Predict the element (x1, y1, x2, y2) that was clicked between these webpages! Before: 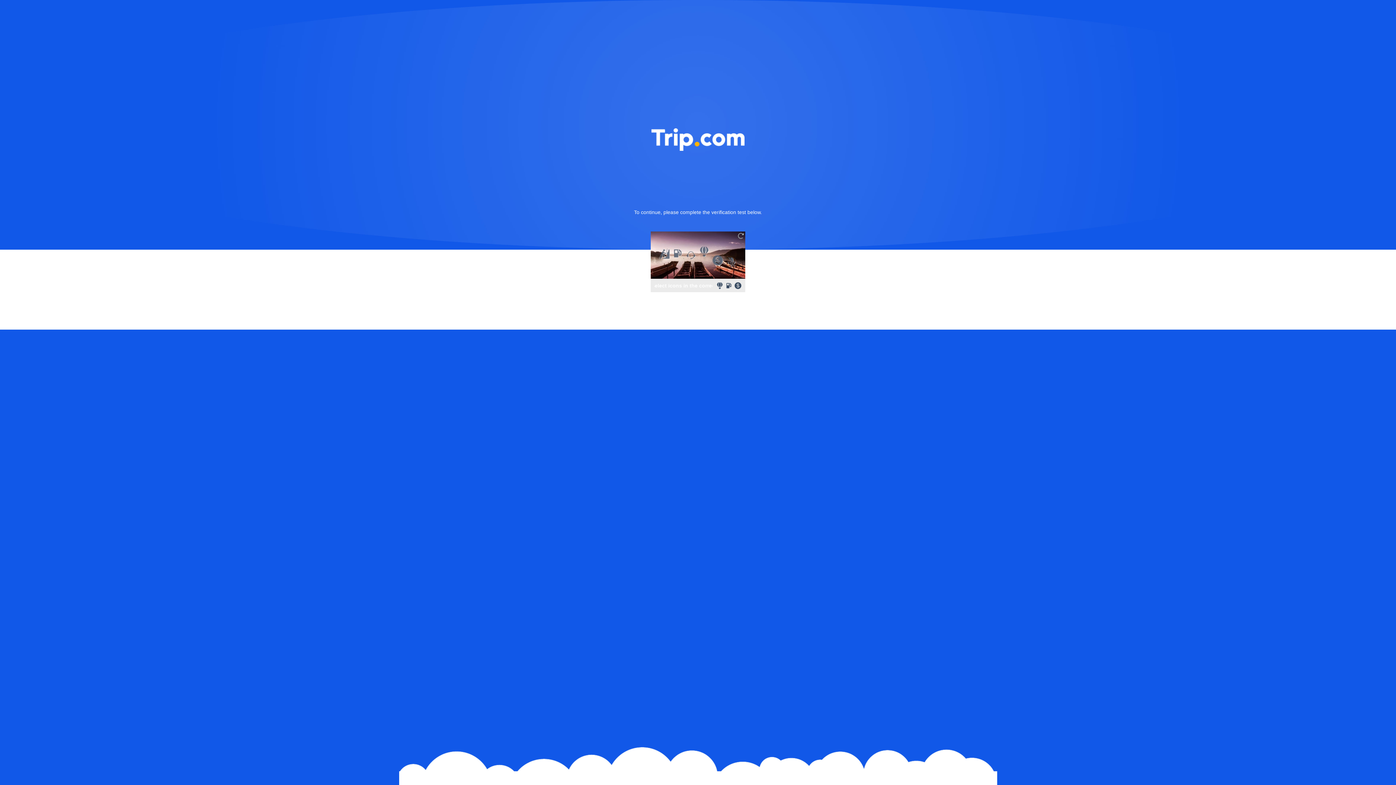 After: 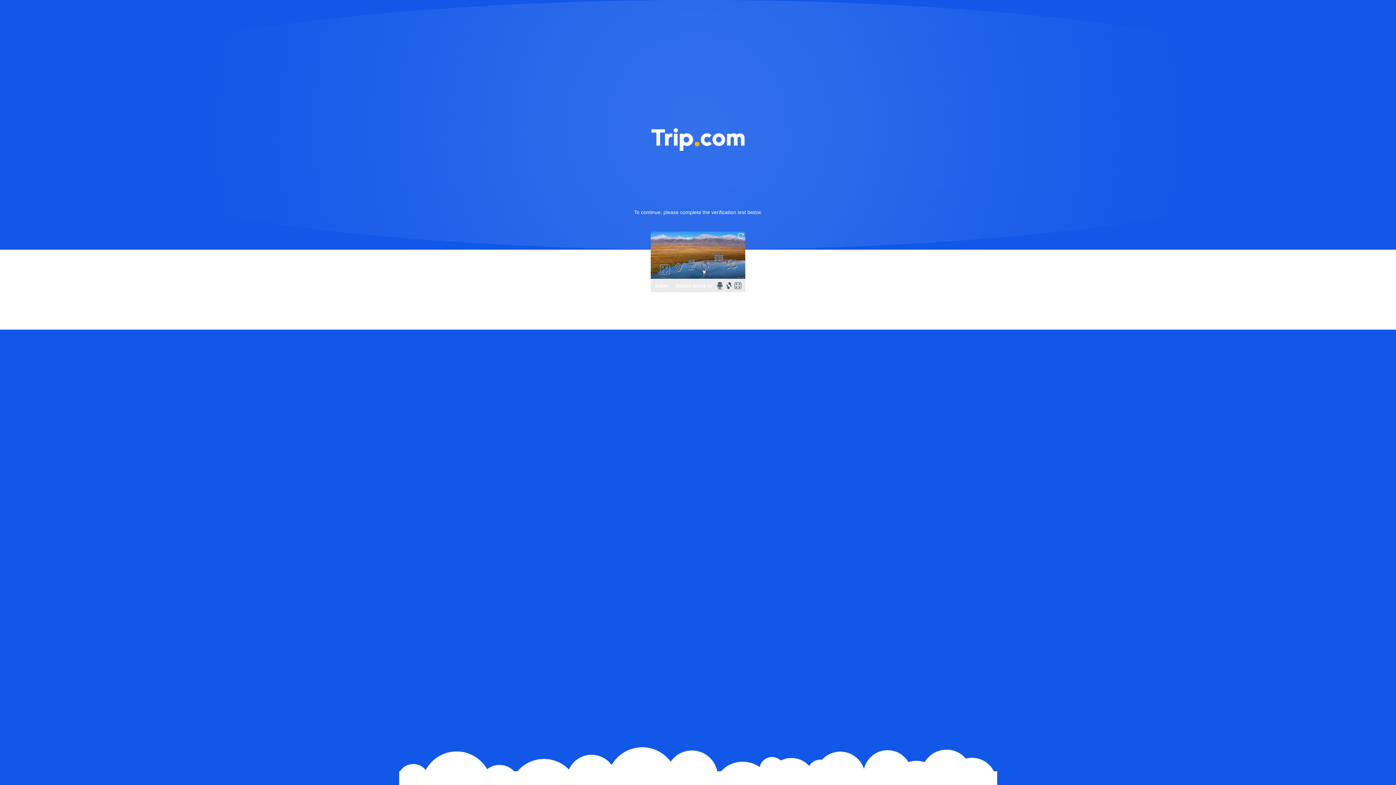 Action: bbox: (736, 231, 745, 240)